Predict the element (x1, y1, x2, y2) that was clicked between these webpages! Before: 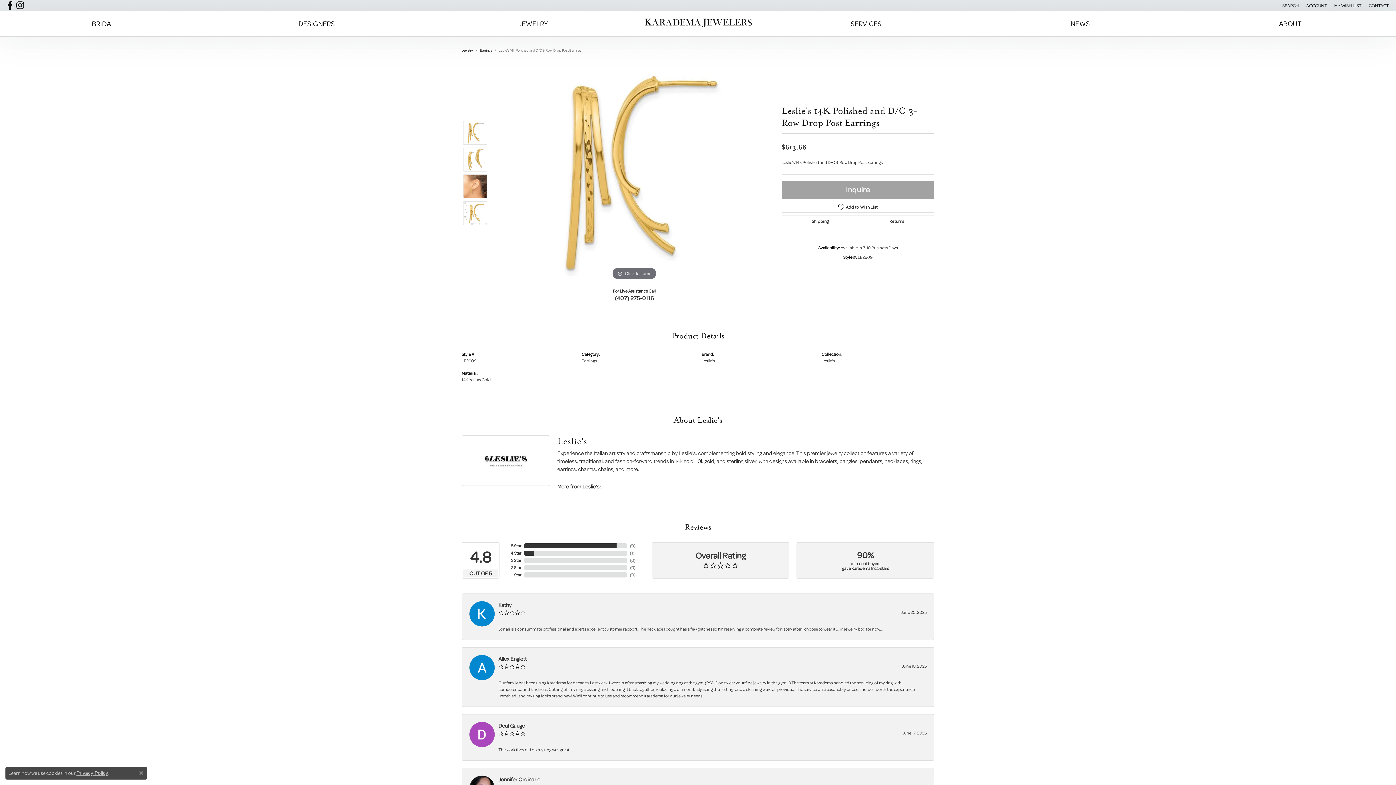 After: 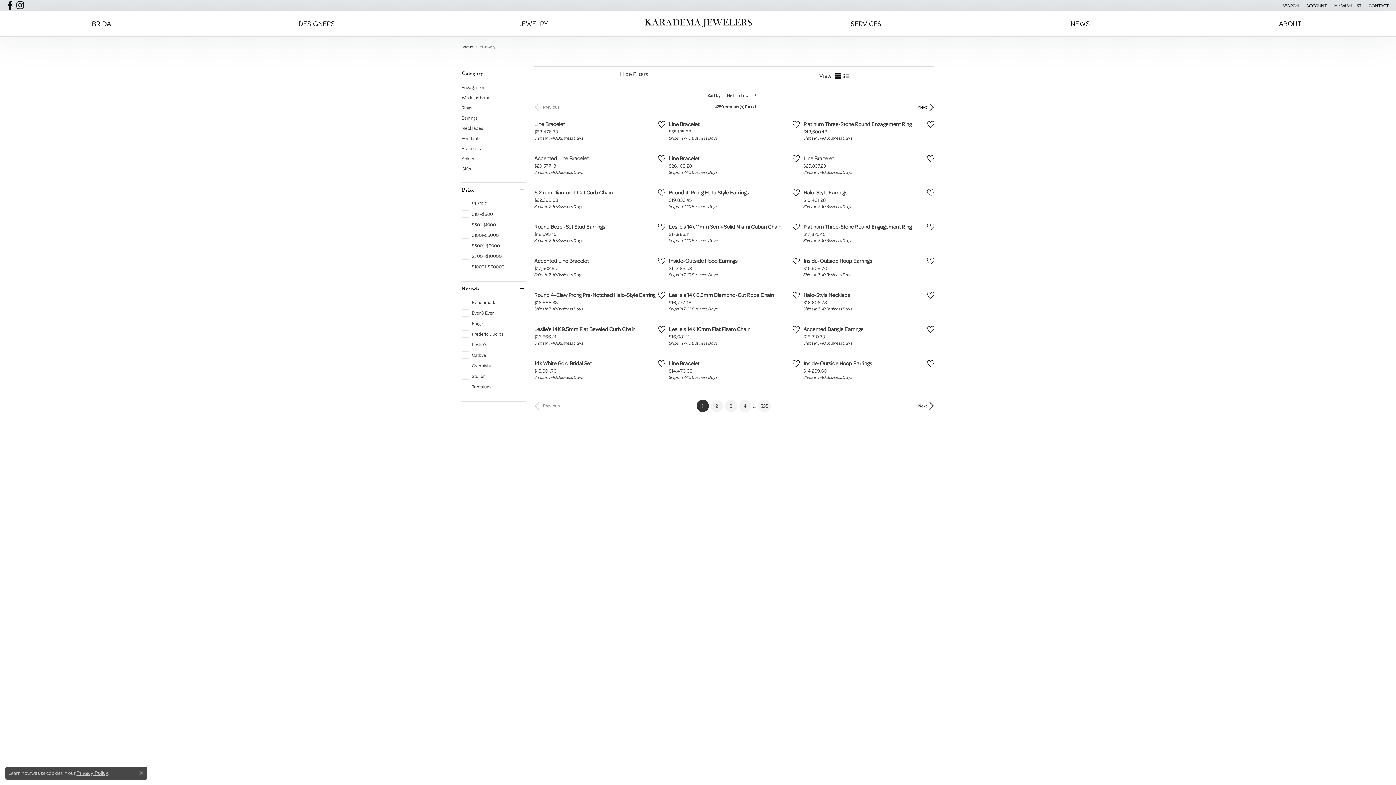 Action: label: Jewelry bbox: (461, 47, 473, 53)